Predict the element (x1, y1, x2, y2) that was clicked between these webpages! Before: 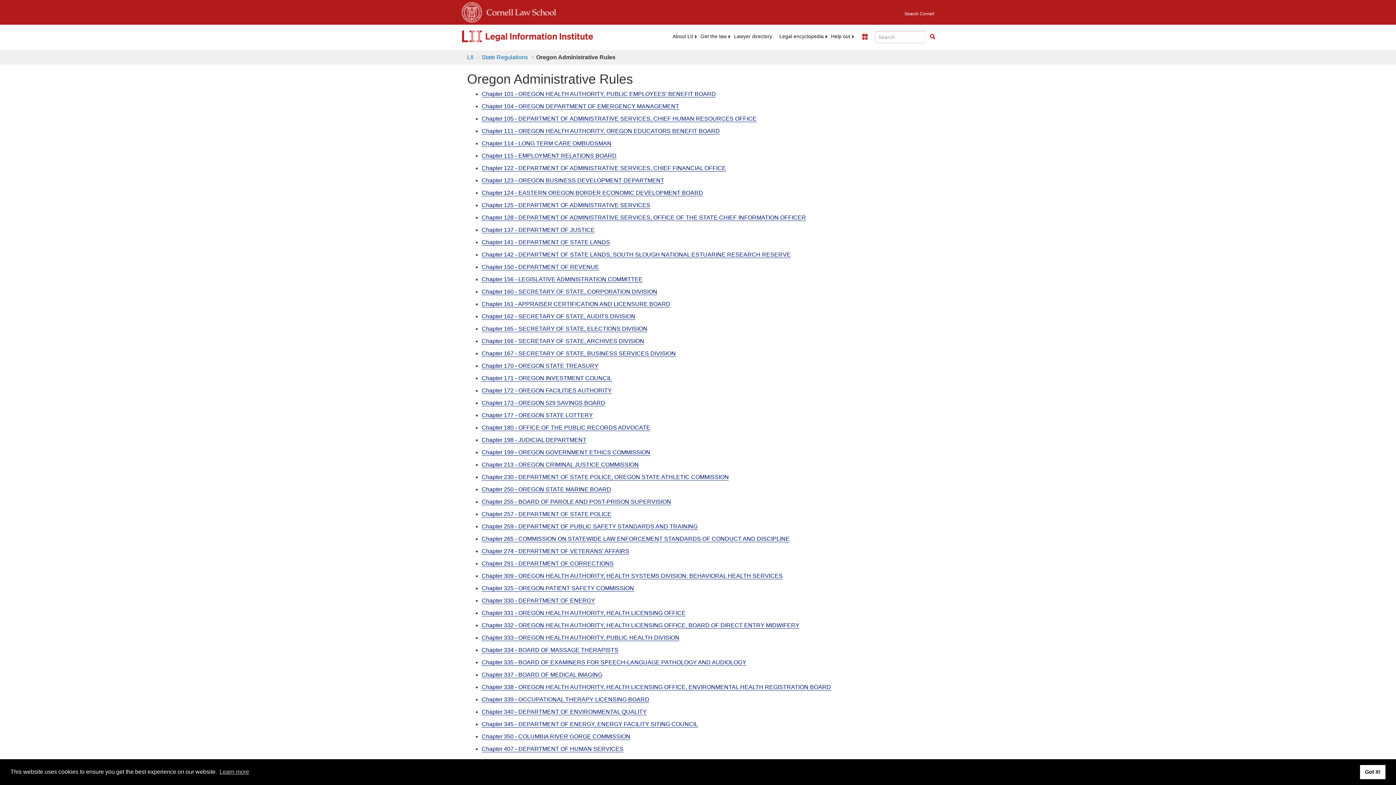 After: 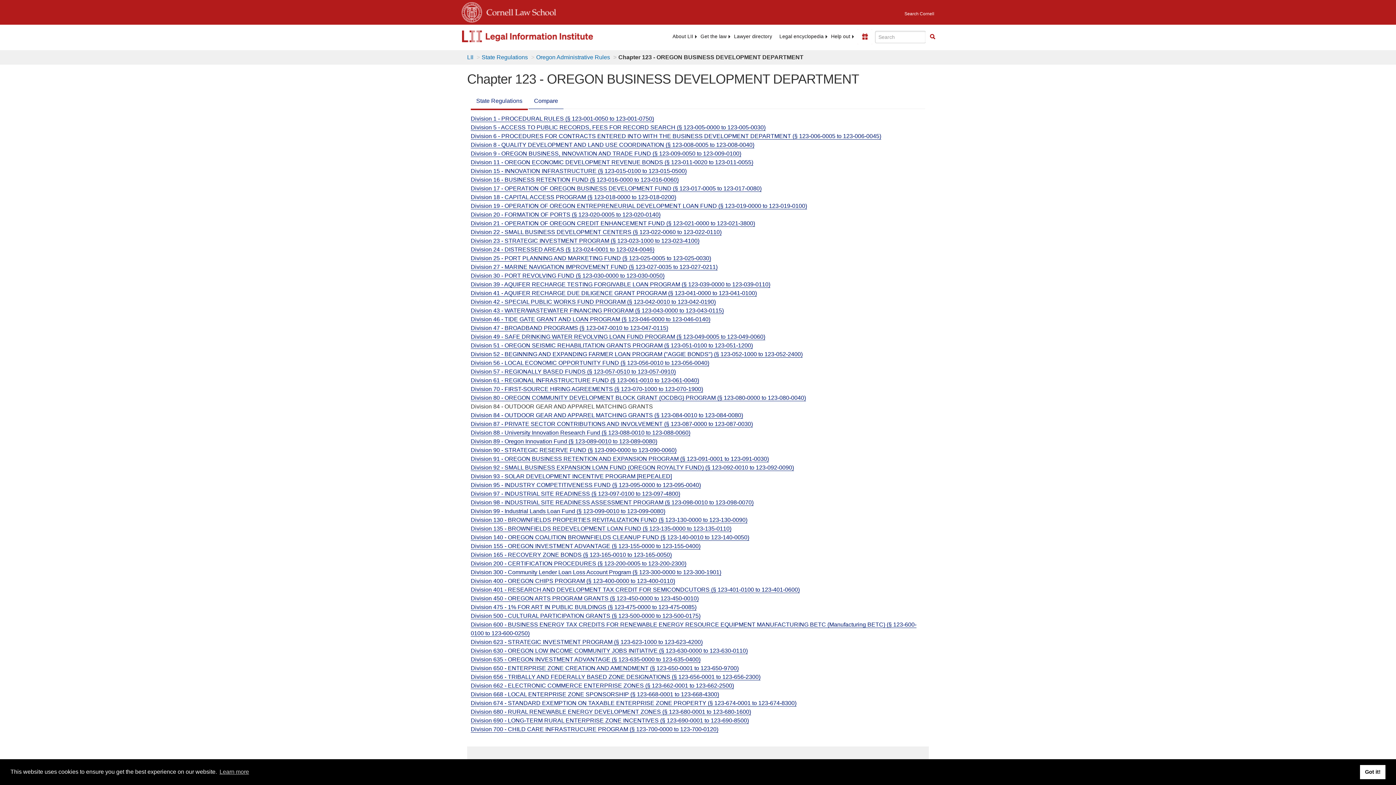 Action: label: Chapter 123 - OREGON BUSINESS DEVELOPMENT DEPARTMENT bbox: (481, 177, 664, 184)